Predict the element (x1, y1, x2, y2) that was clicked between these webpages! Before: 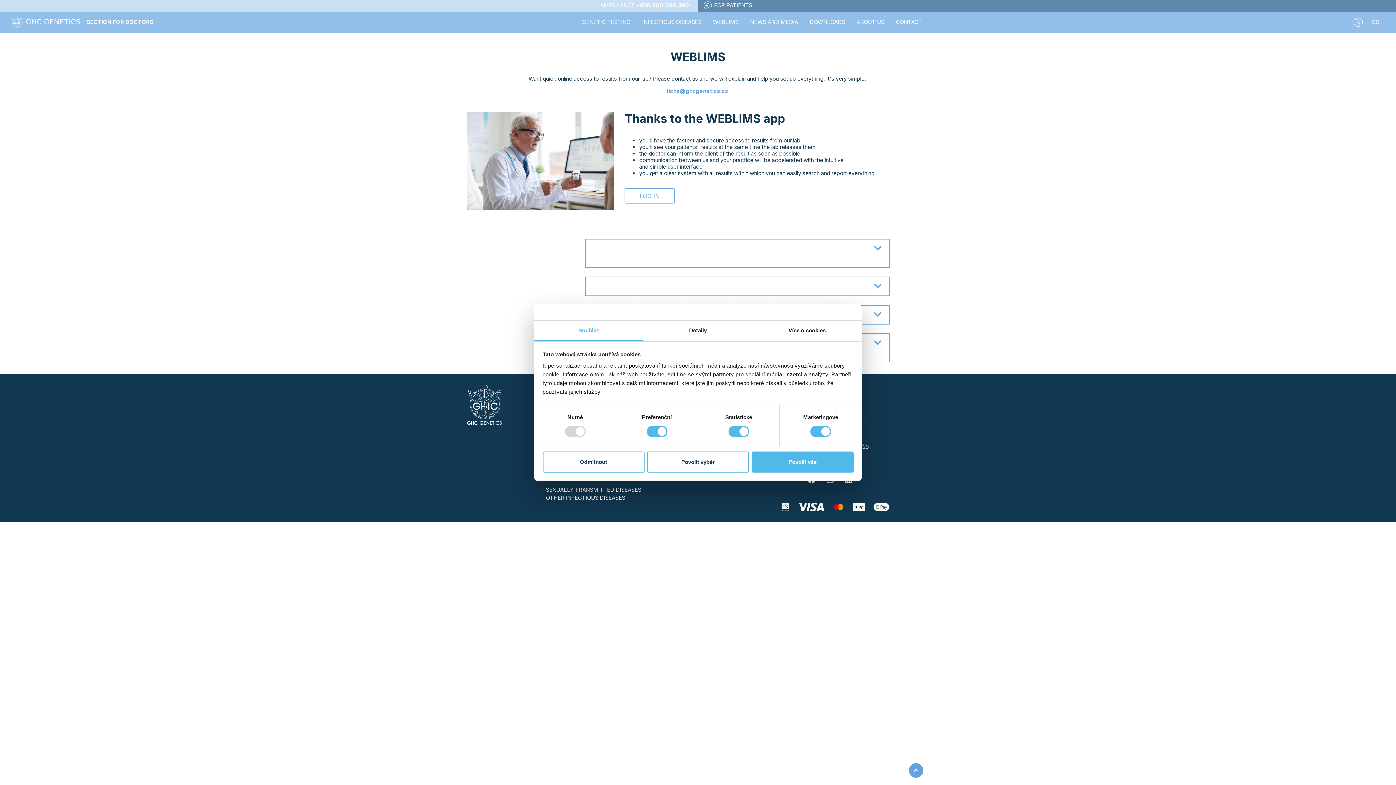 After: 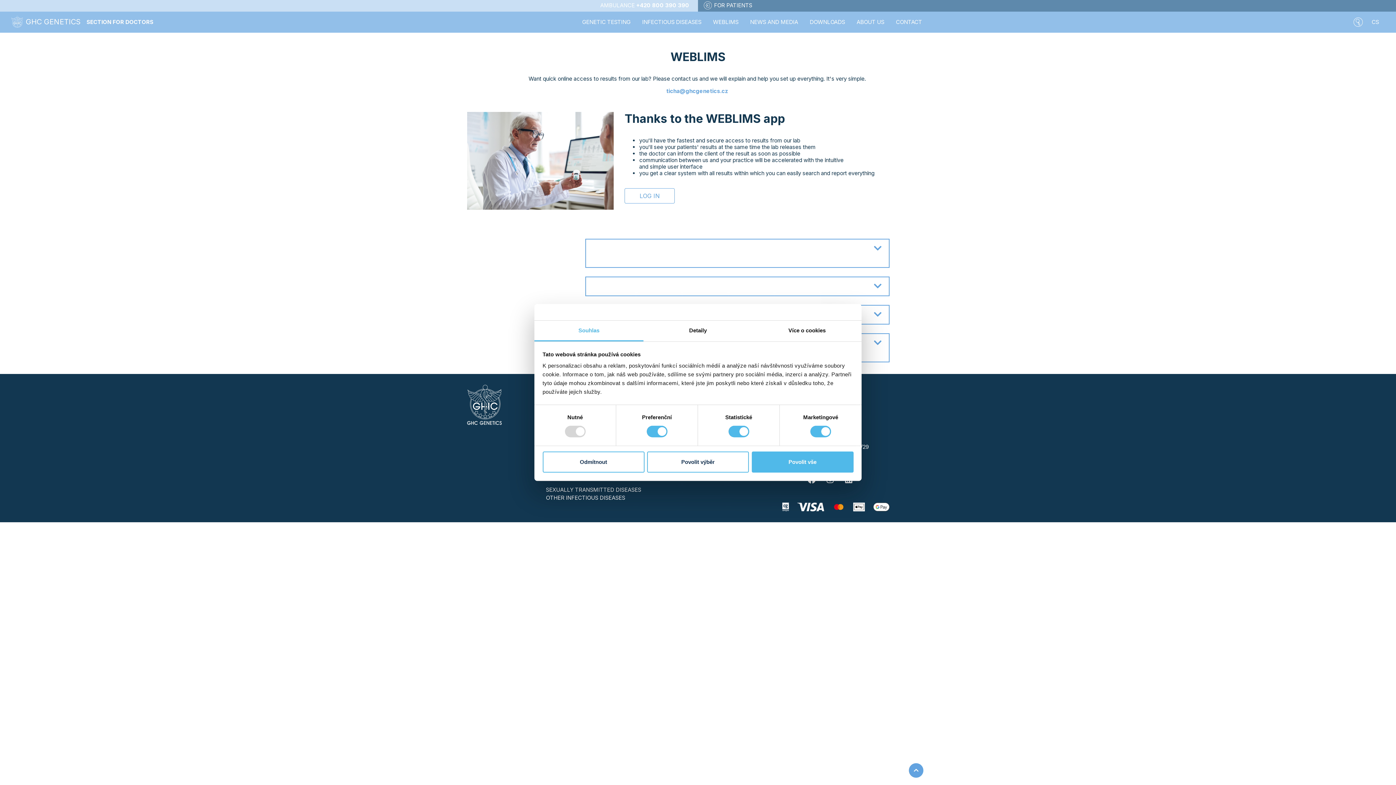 Action: label: WEBLIMS bbox: (707, 16, 744, 28)